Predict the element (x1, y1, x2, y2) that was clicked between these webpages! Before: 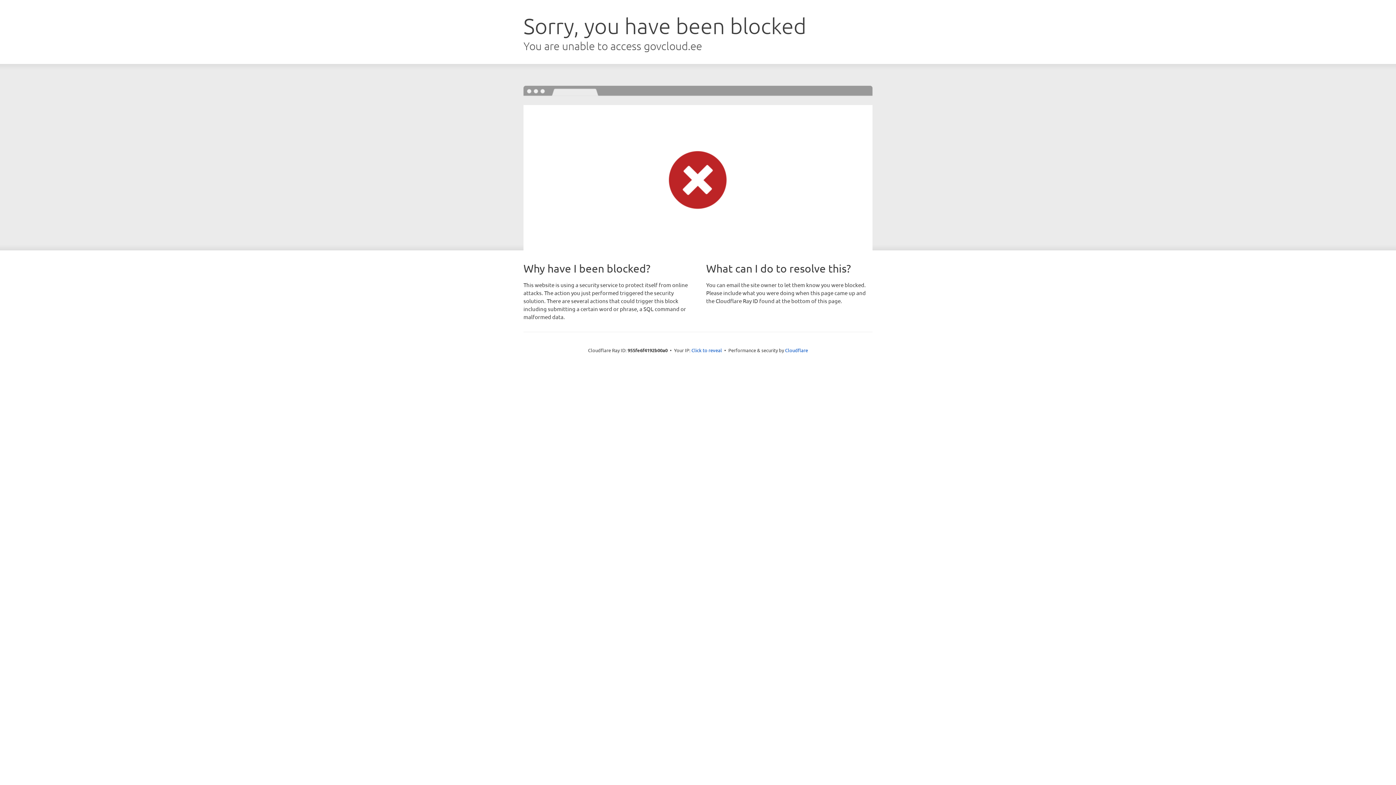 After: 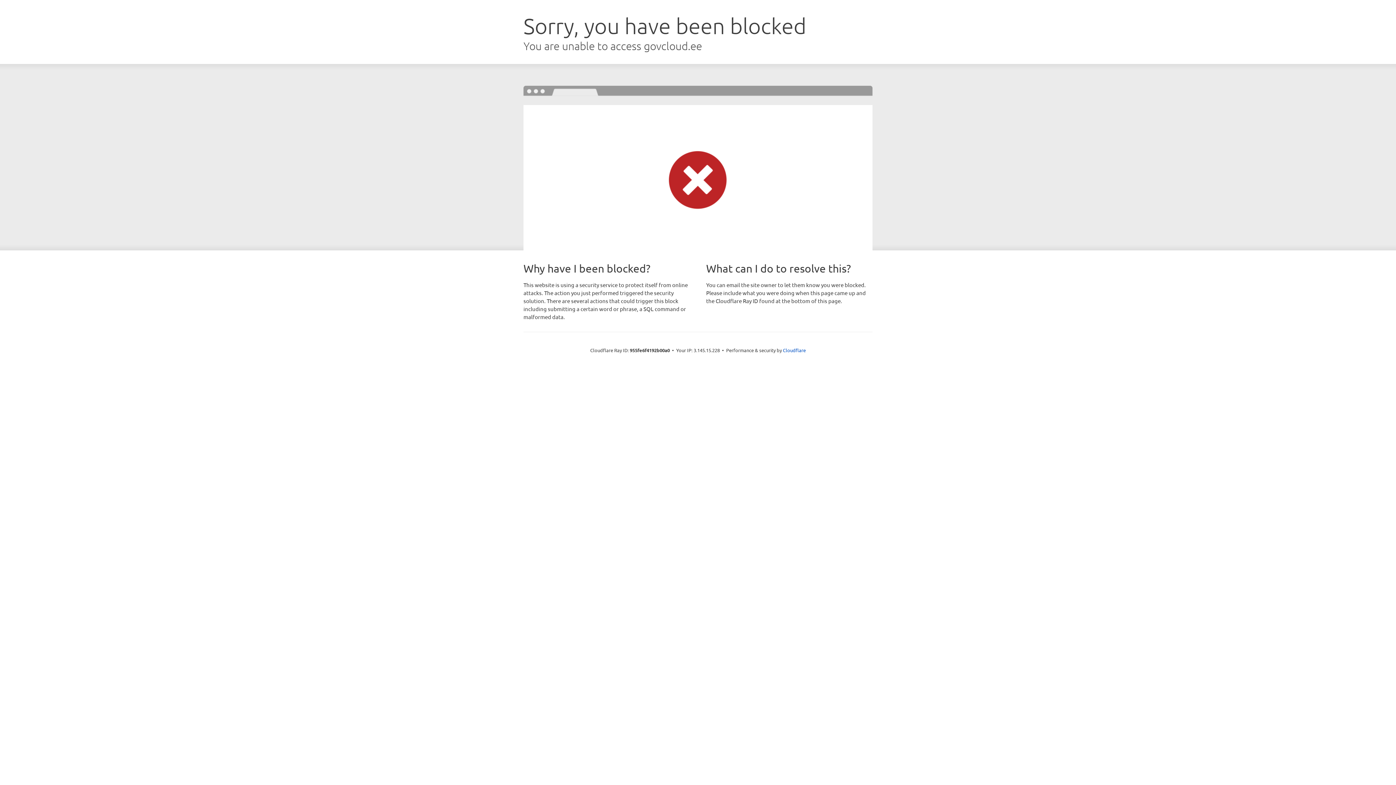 Action: bbox: (691, 346, 722, 353) label: Click to reveal